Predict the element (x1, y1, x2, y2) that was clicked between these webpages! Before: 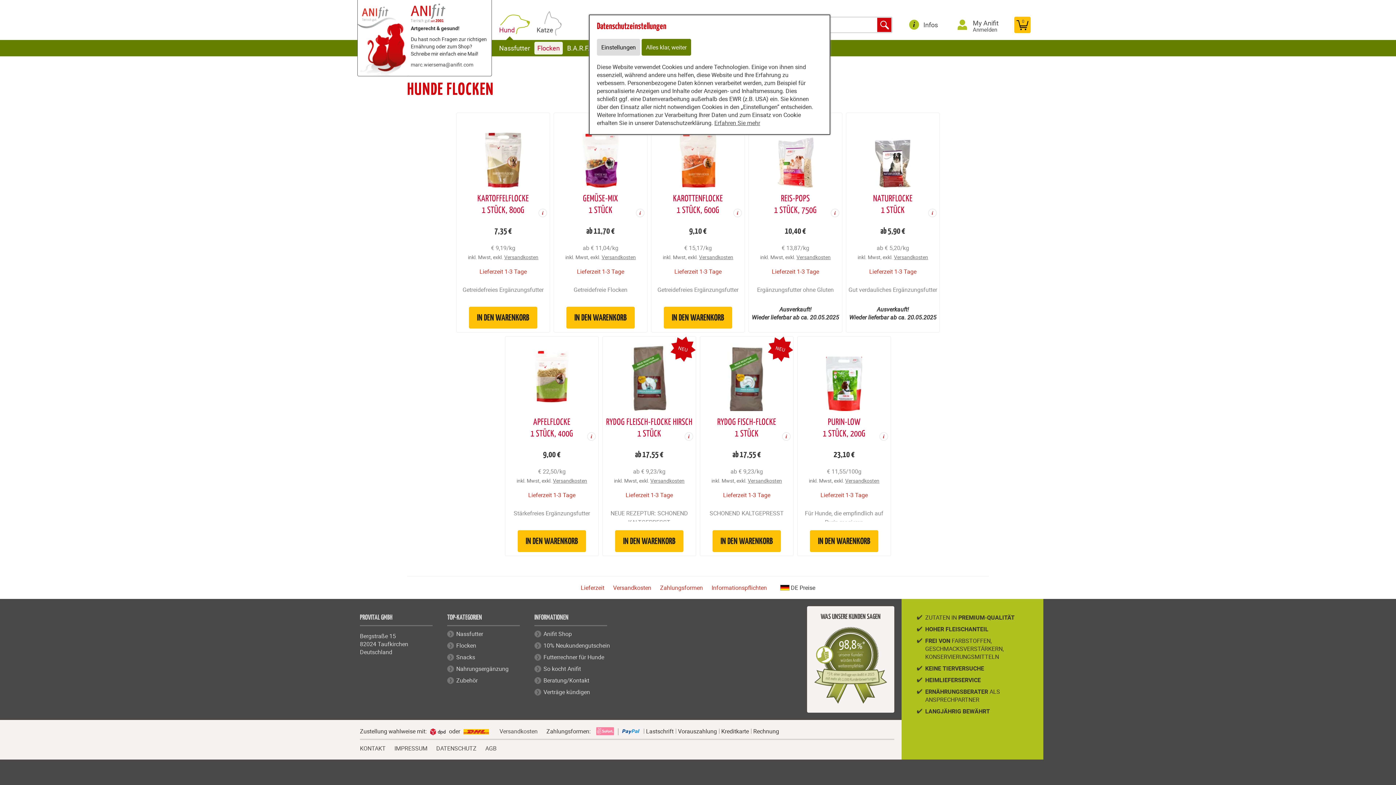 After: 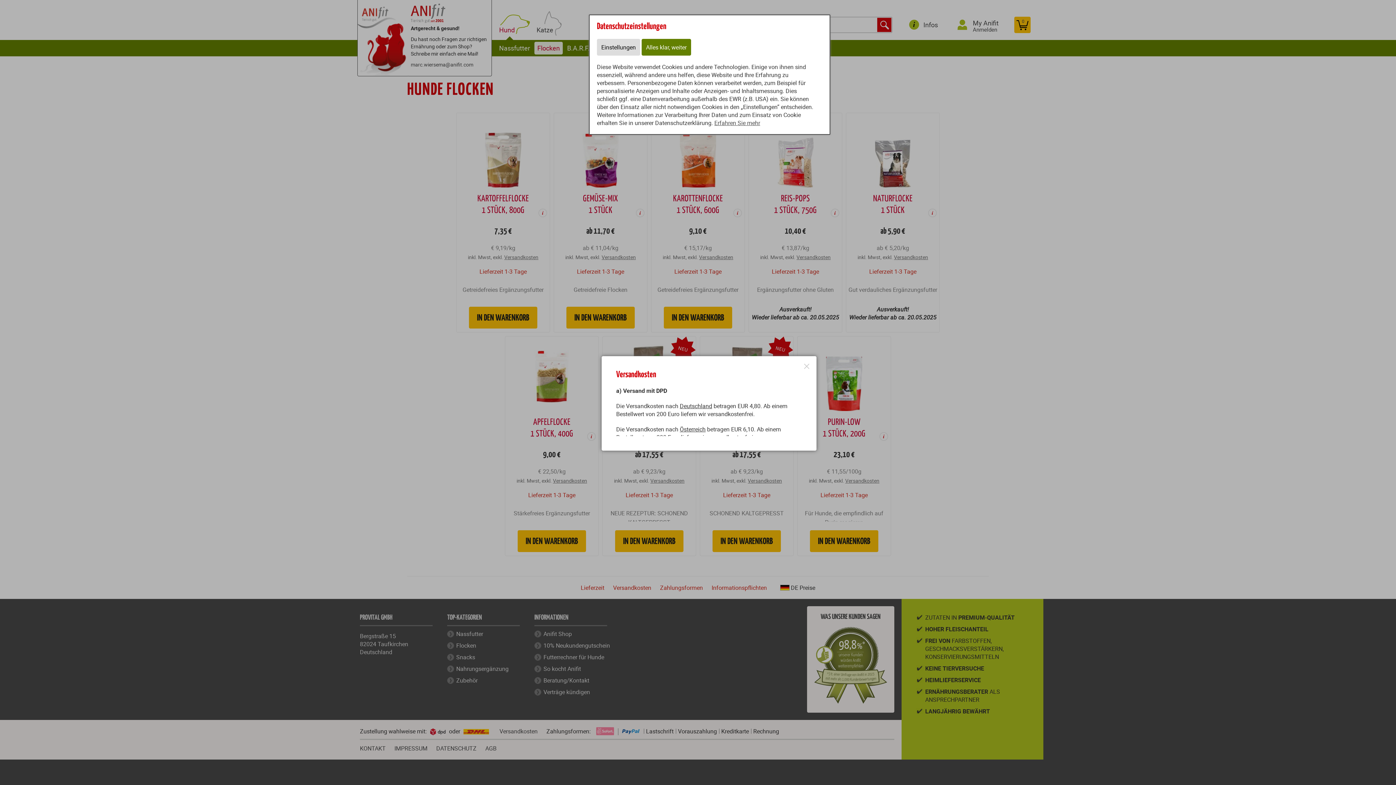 Action: label: Versandkosten bbox: (504, 253, 538, 260)